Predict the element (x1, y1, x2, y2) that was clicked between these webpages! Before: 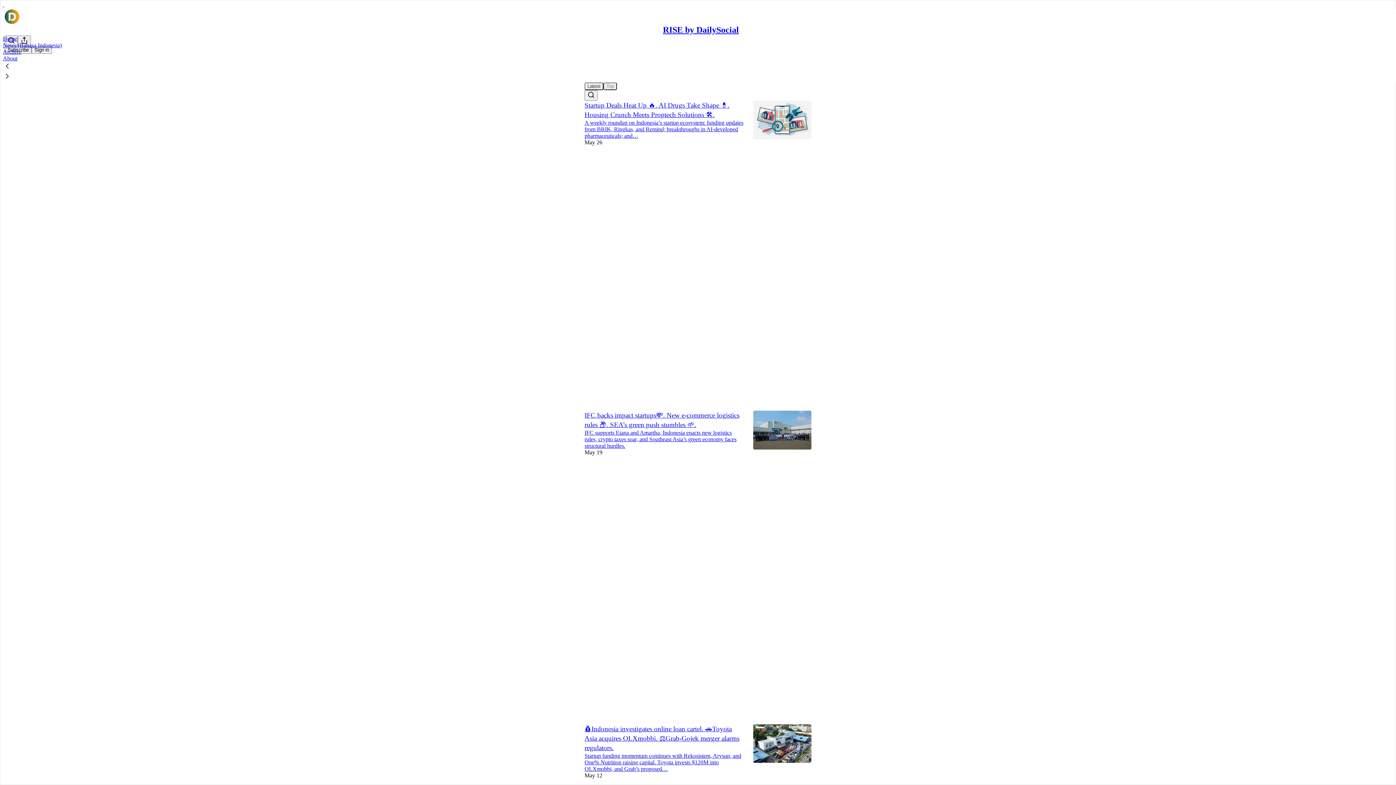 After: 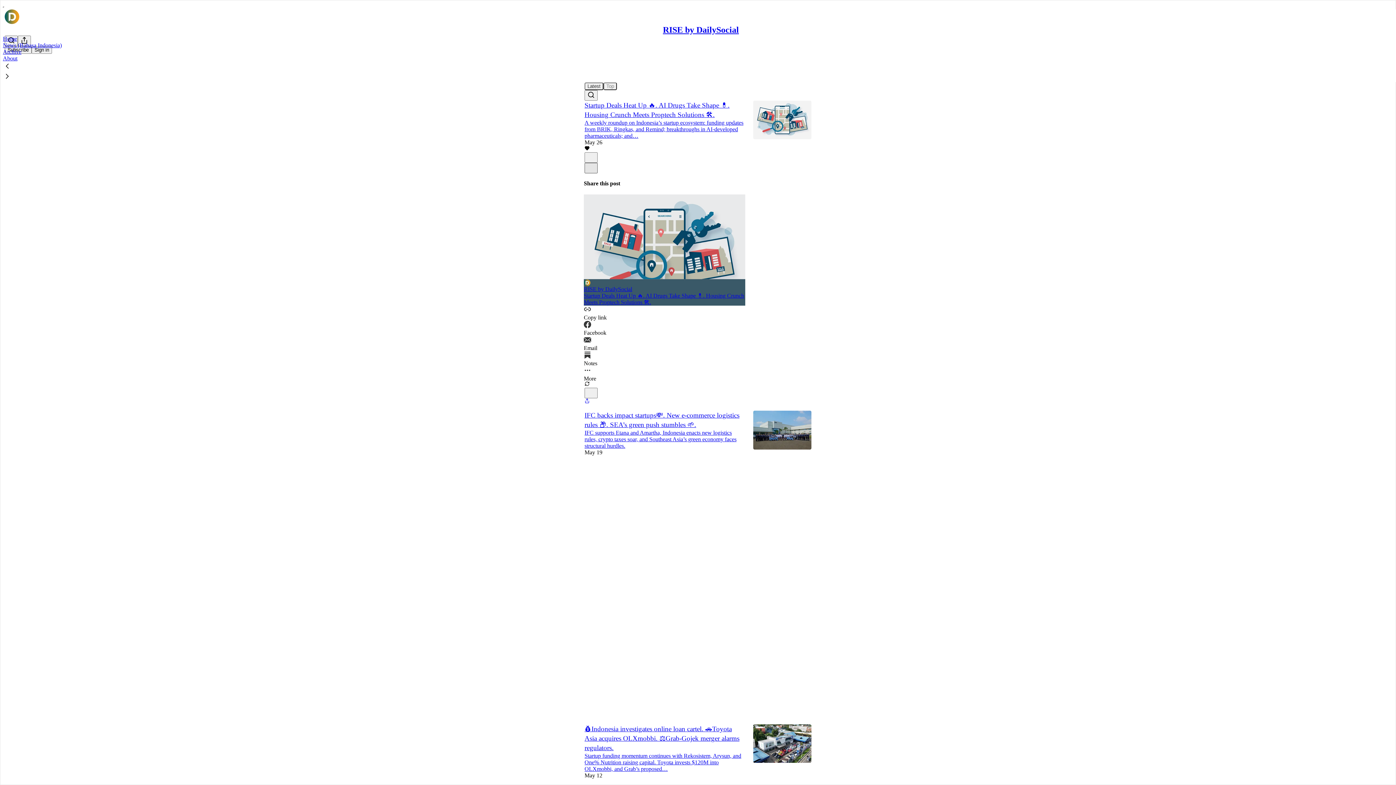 Action: label: X bbox: (584, 162, 597, 173)